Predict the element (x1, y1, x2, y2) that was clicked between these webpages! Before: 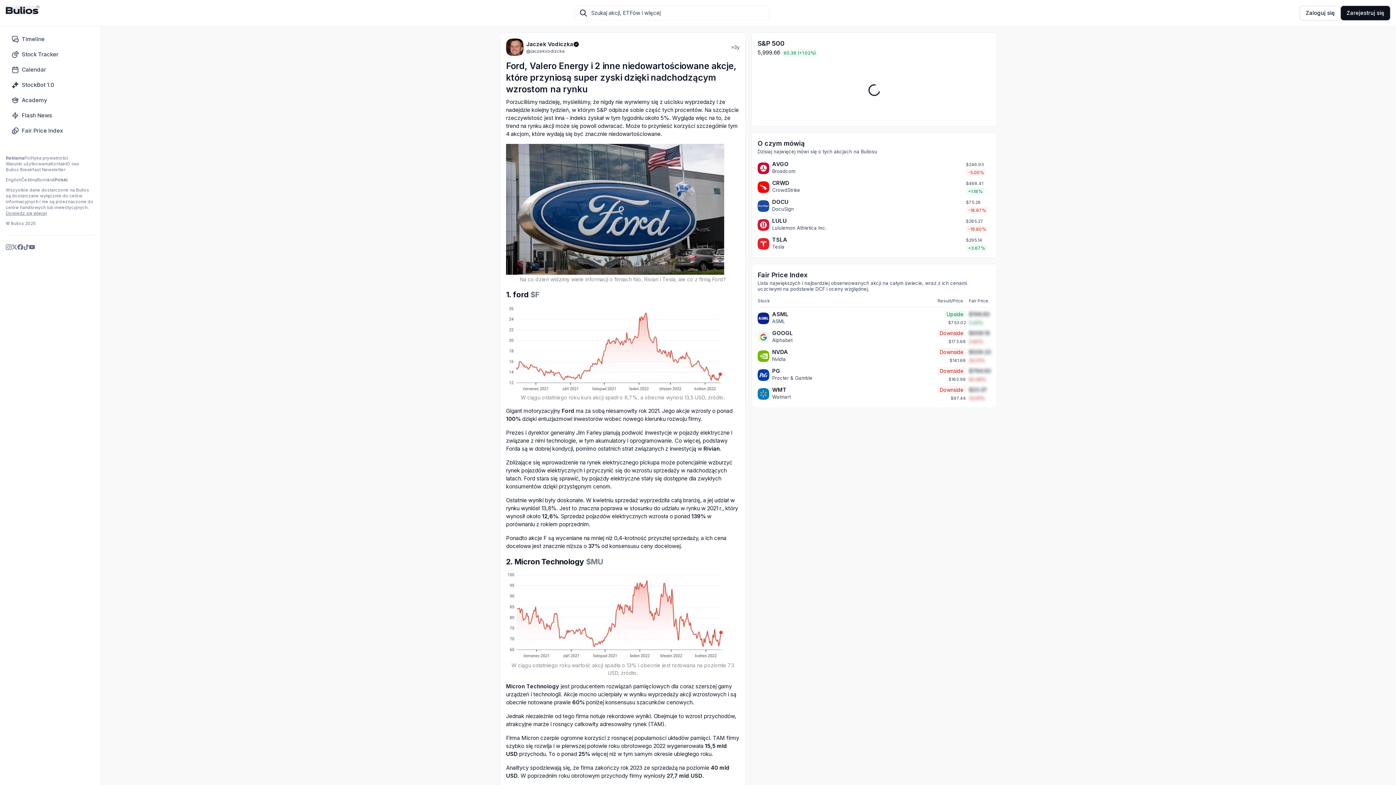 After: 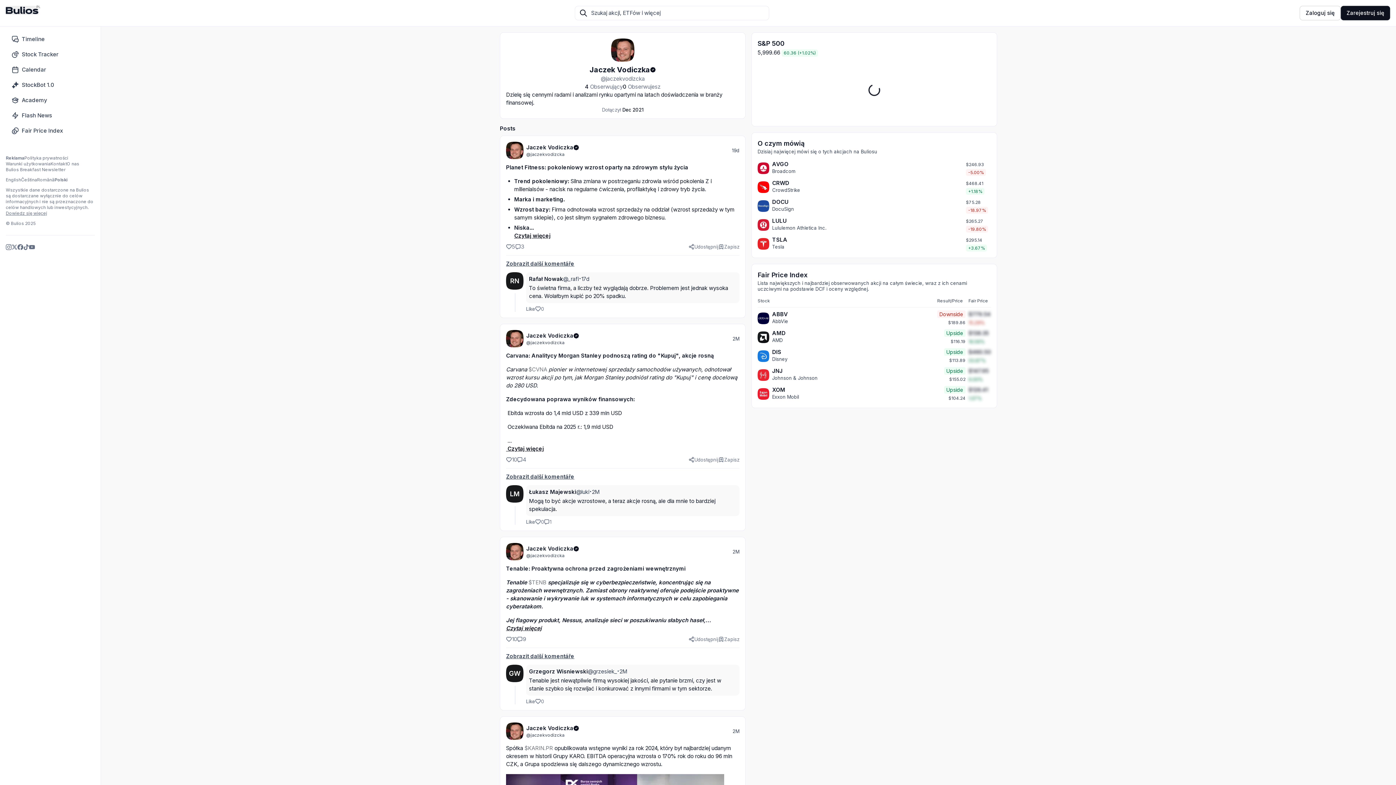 Action: label: @jaczekvodizcka bbox: (526, 48, 564, 54)